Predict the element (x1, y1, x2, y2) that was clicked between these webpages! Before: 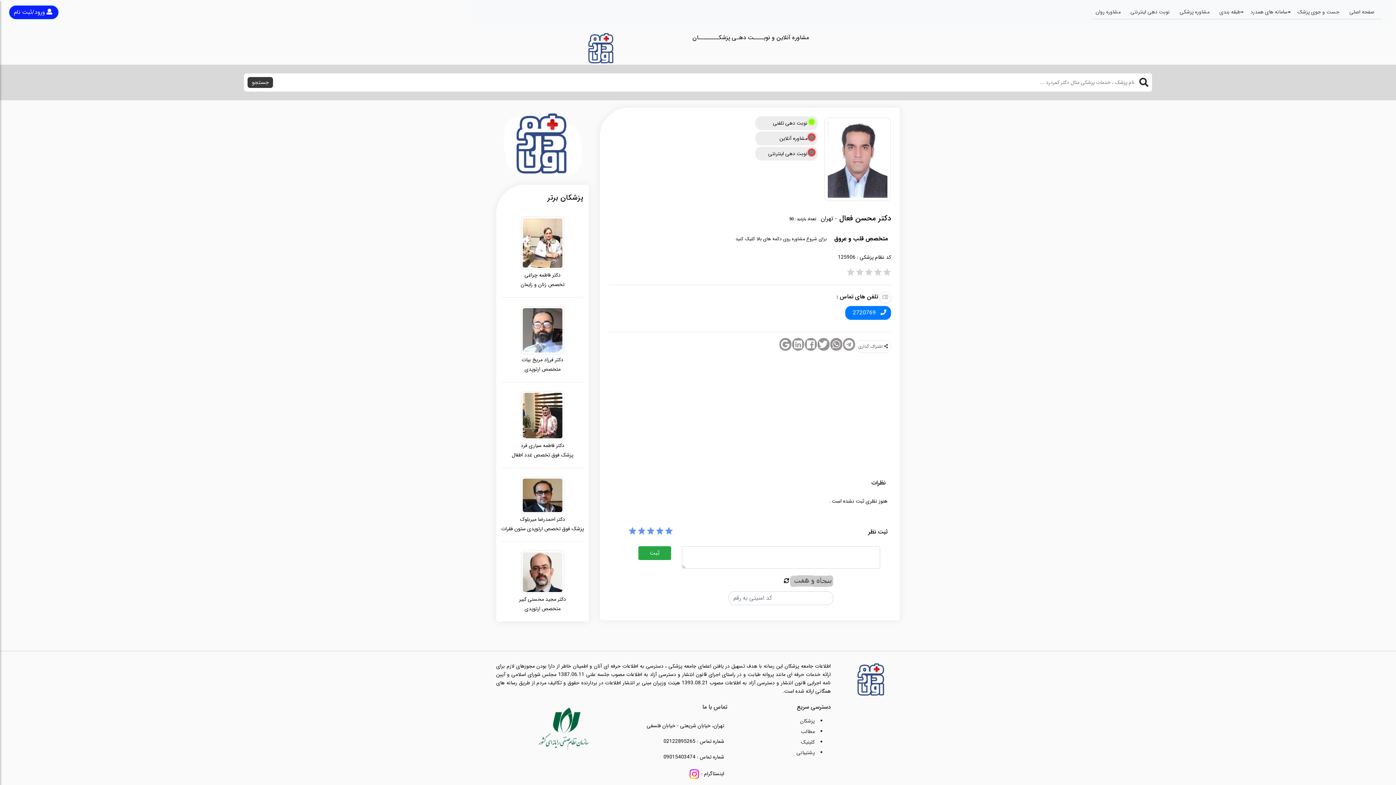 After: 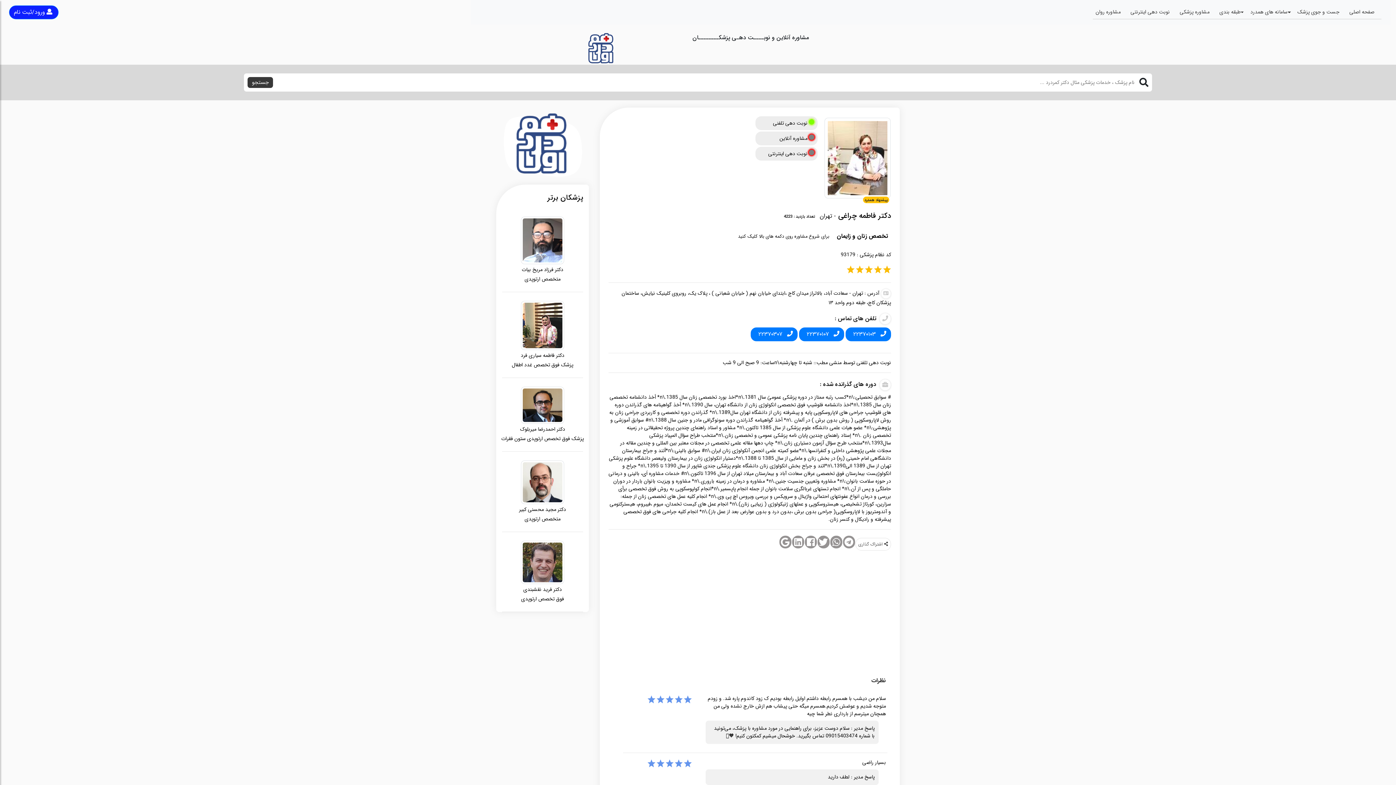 Action: bbox: (499, 239, 586, 288) label: دکتر فاطمه چراغی

تخصص زنان و زایمان